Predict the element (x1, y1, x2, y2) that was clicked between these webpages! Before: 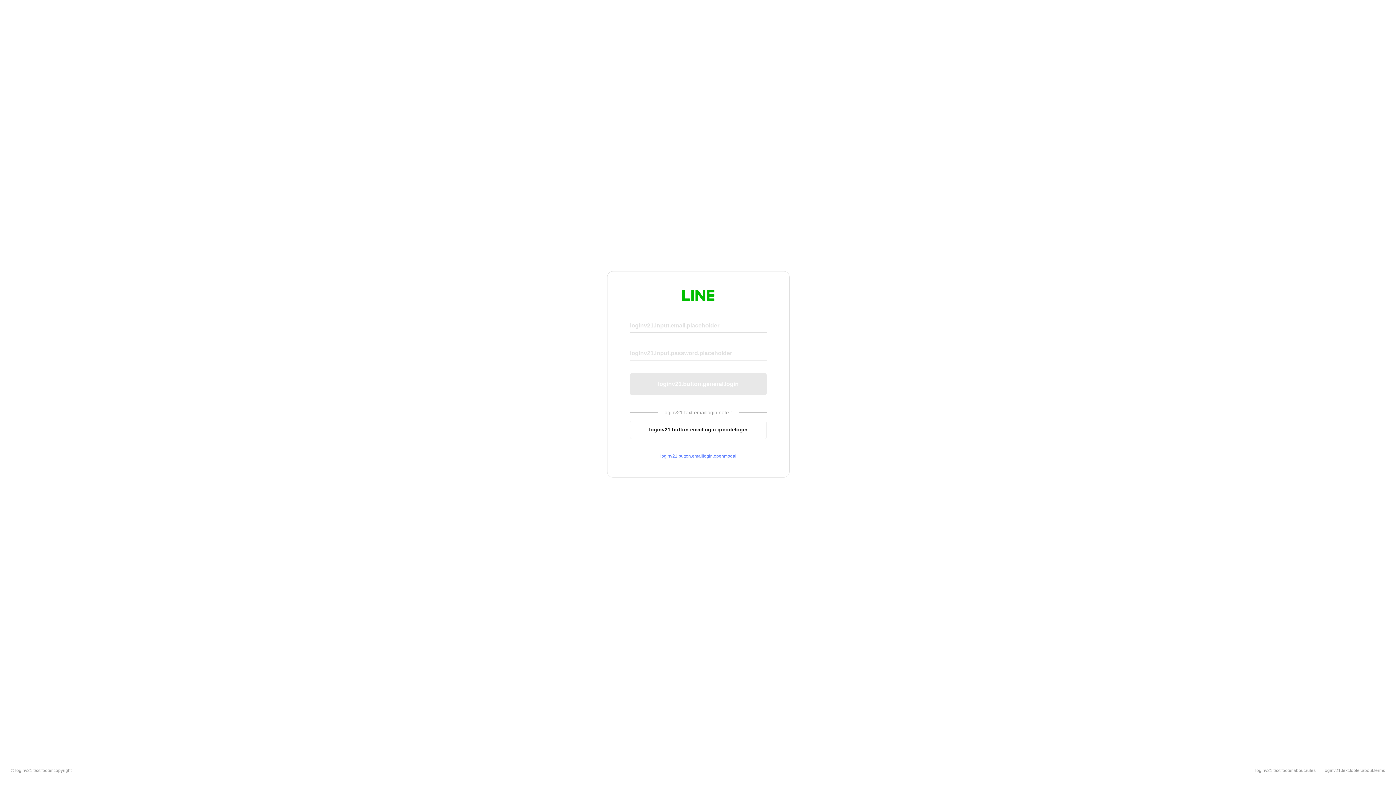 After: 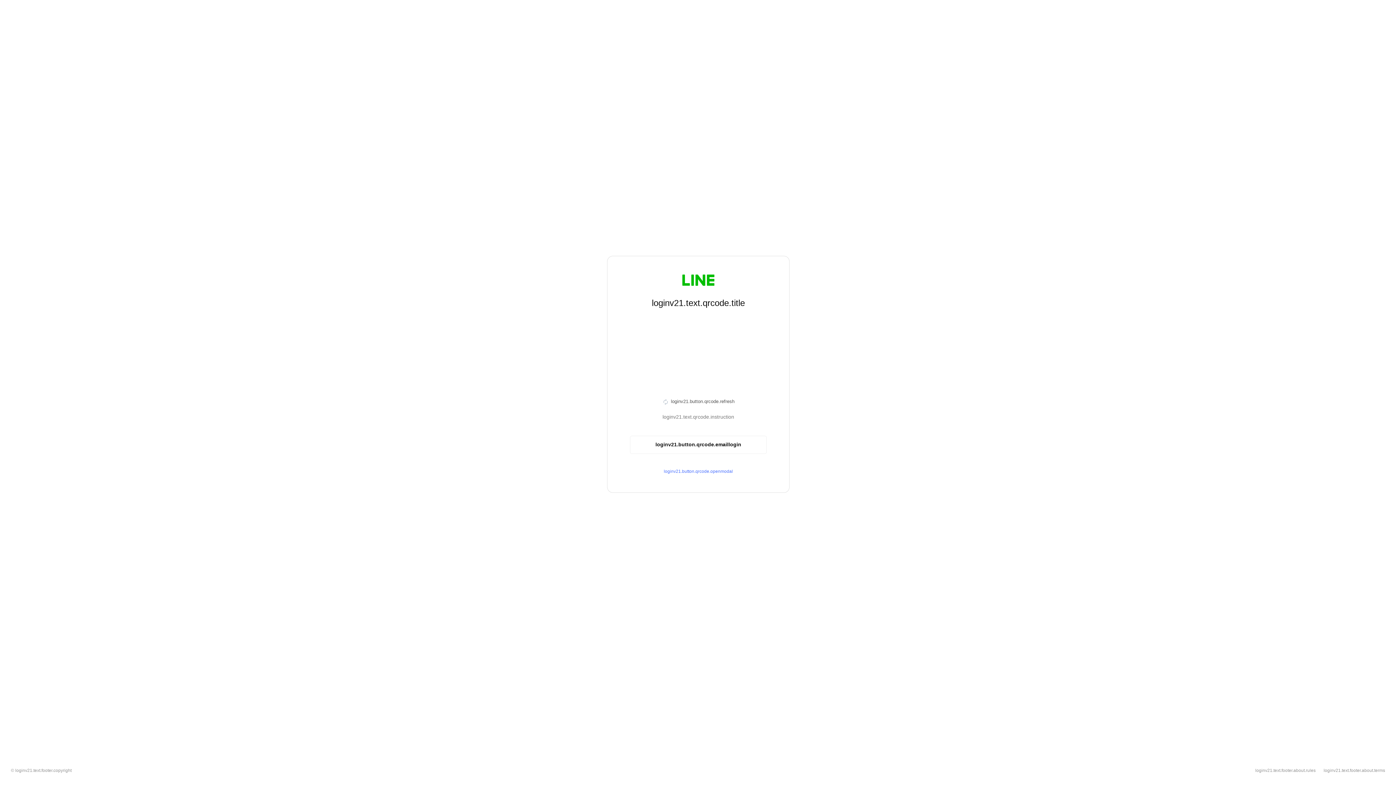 Action: label: loginv21.button.emaillogin.qrcodelogin bbox: (630, 420, 766, 439)